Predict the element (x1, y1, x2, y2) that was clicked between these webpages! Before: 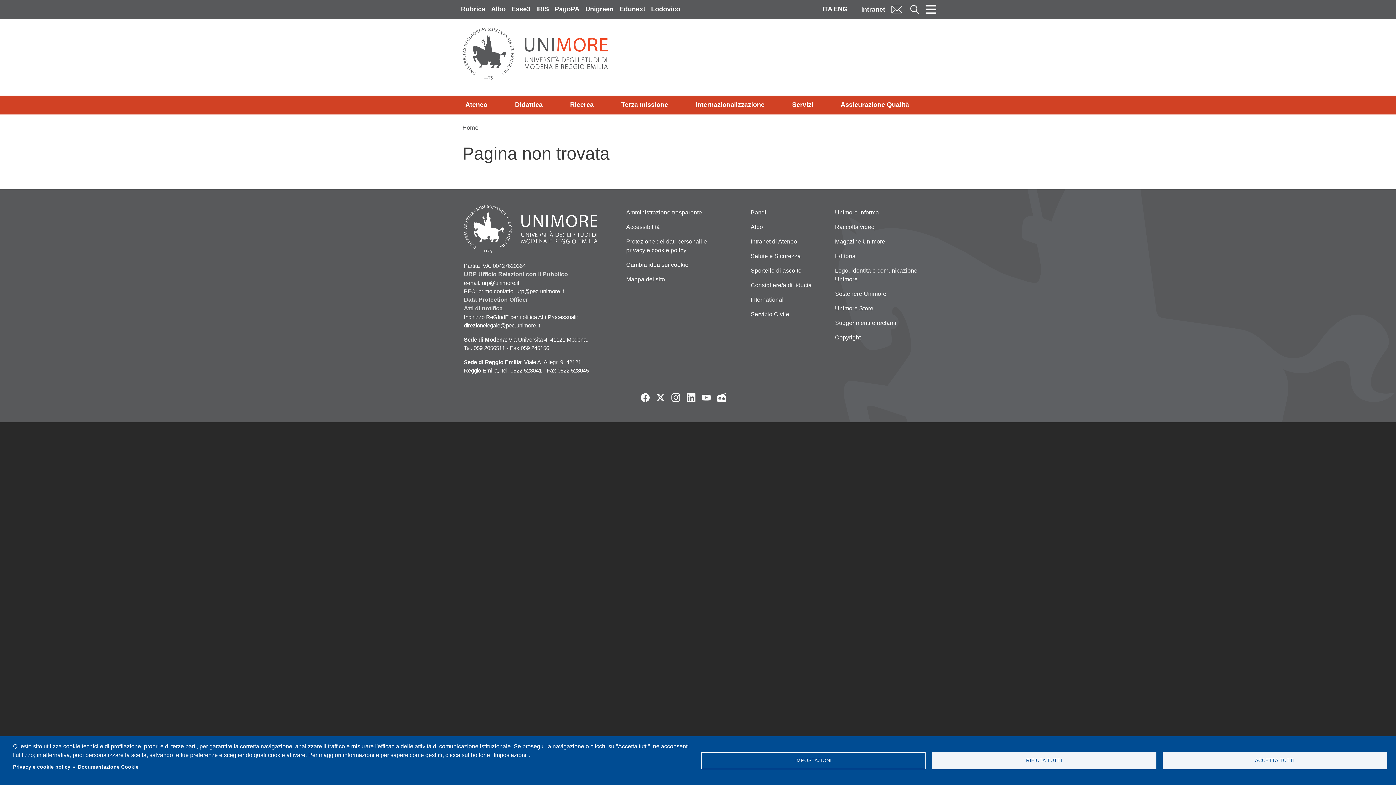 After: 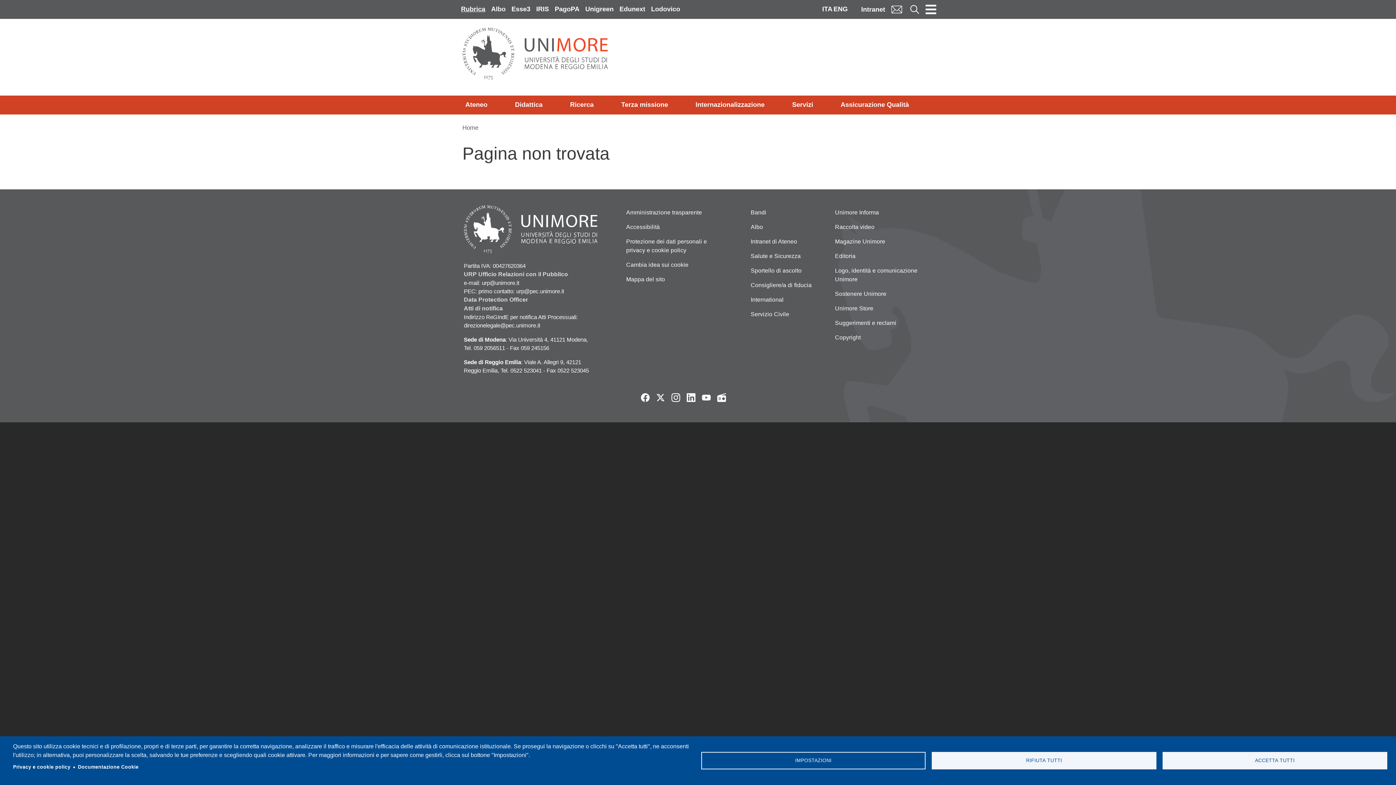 Action: label: Rubrica bbox: (458, 2, 488, 16)